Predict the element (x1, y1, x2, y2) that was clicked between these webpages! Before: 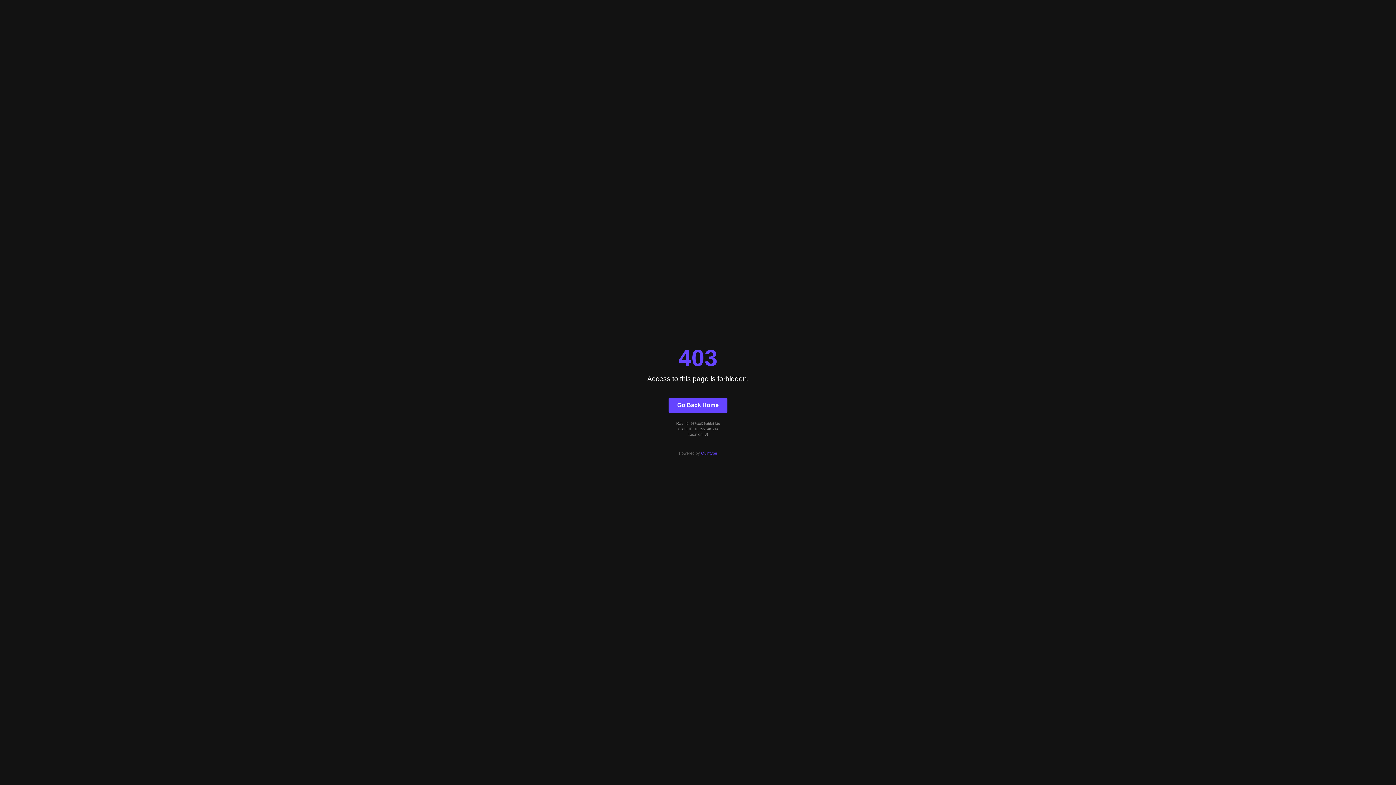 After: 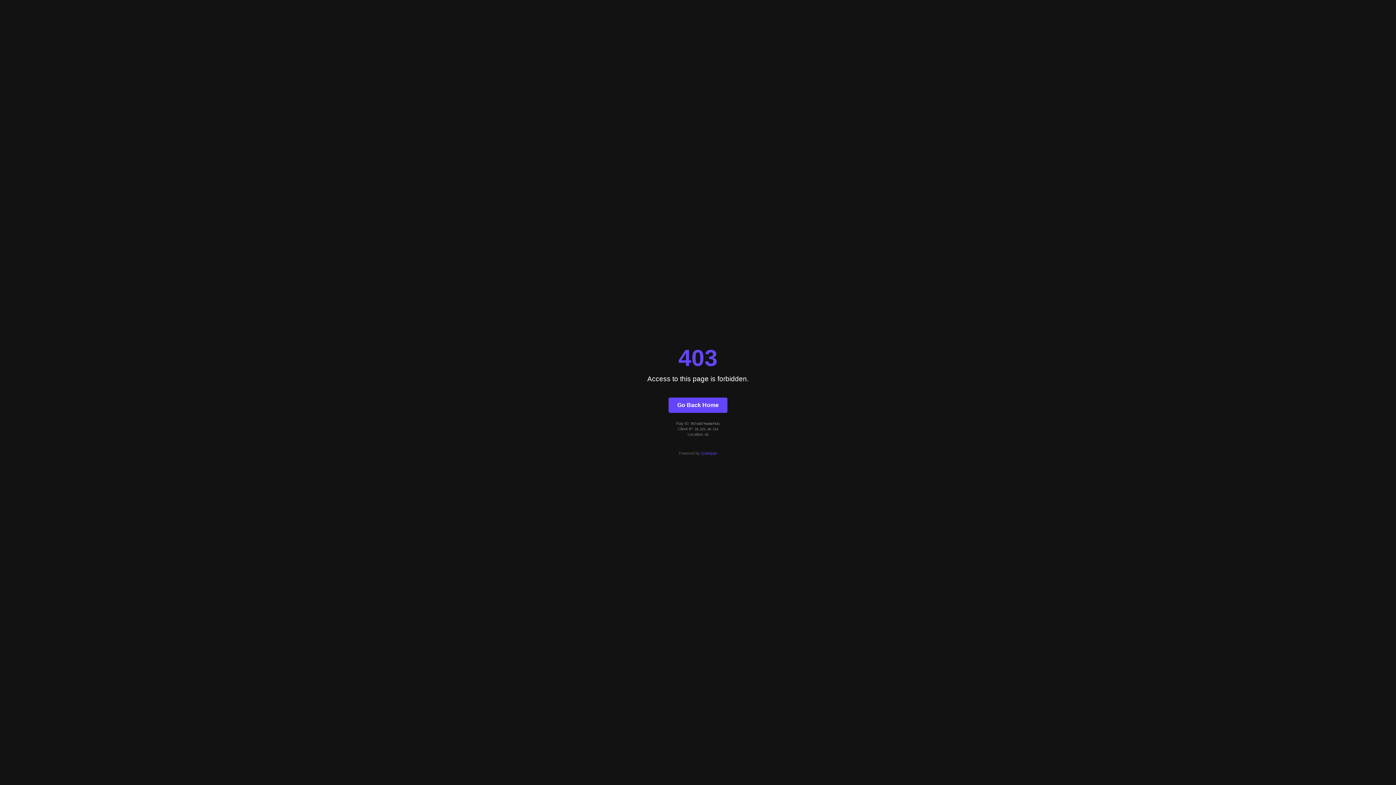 Action: label: Quintype bbox: (701, 451, 717, 455)